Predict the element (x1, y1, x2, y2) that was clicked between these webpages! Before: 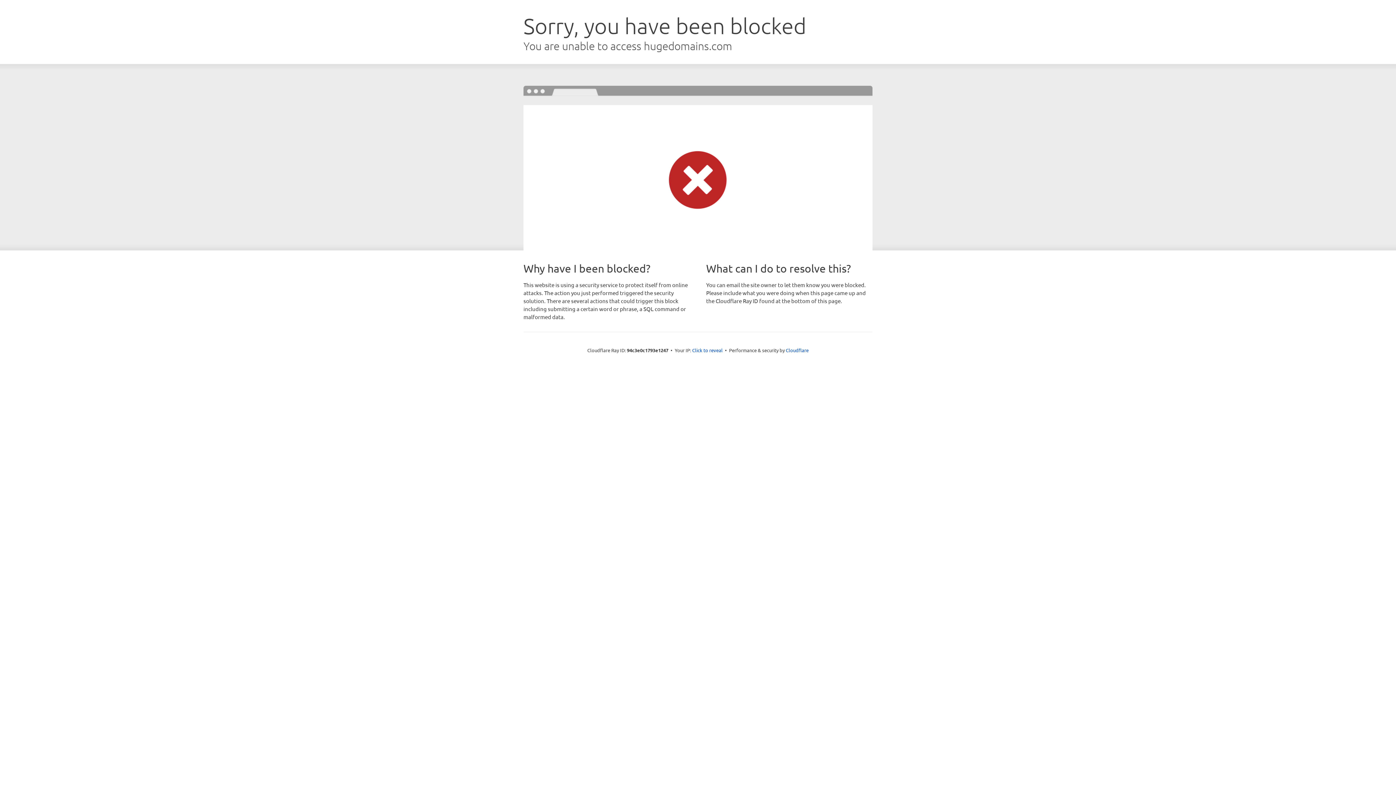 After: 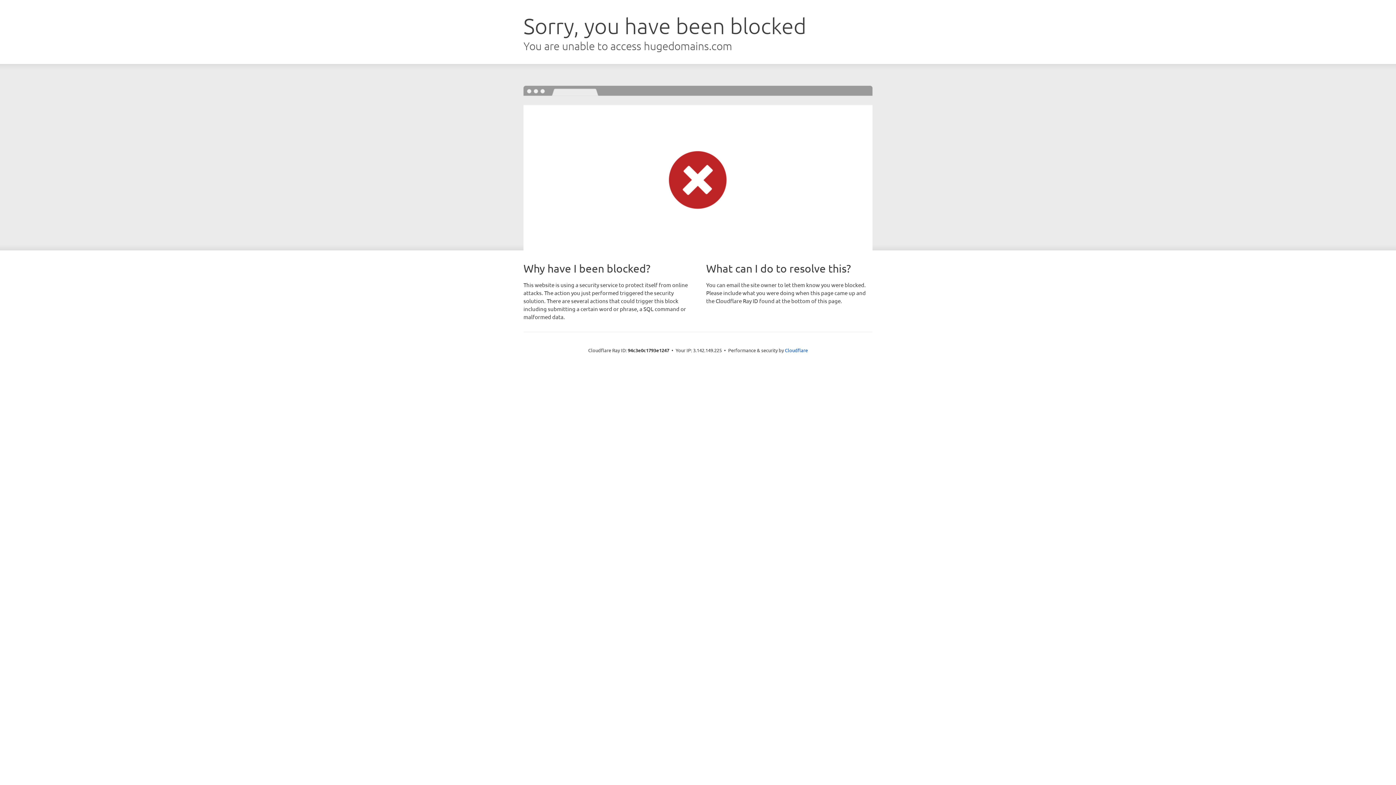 Action: label: Click to reveal bbox: (692, 346, 722, 353)